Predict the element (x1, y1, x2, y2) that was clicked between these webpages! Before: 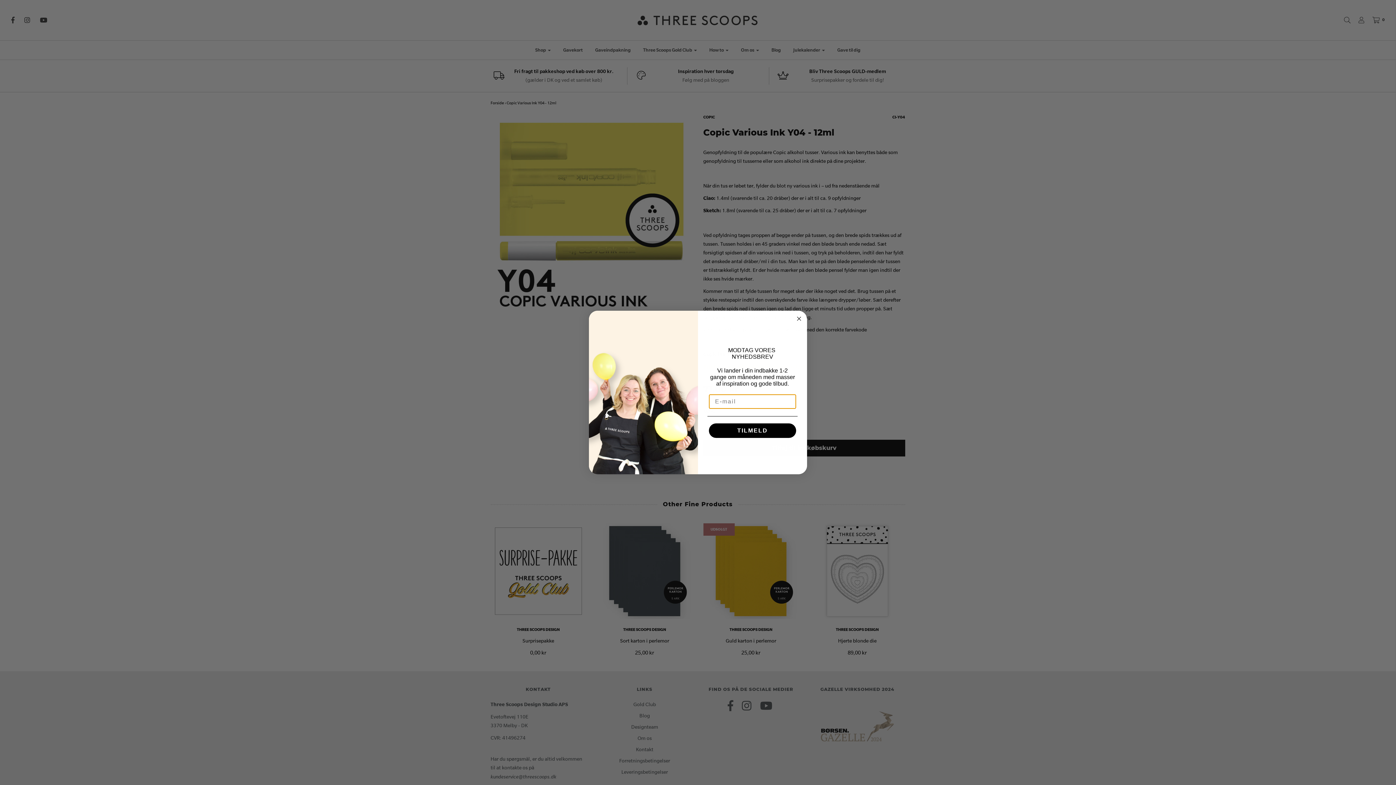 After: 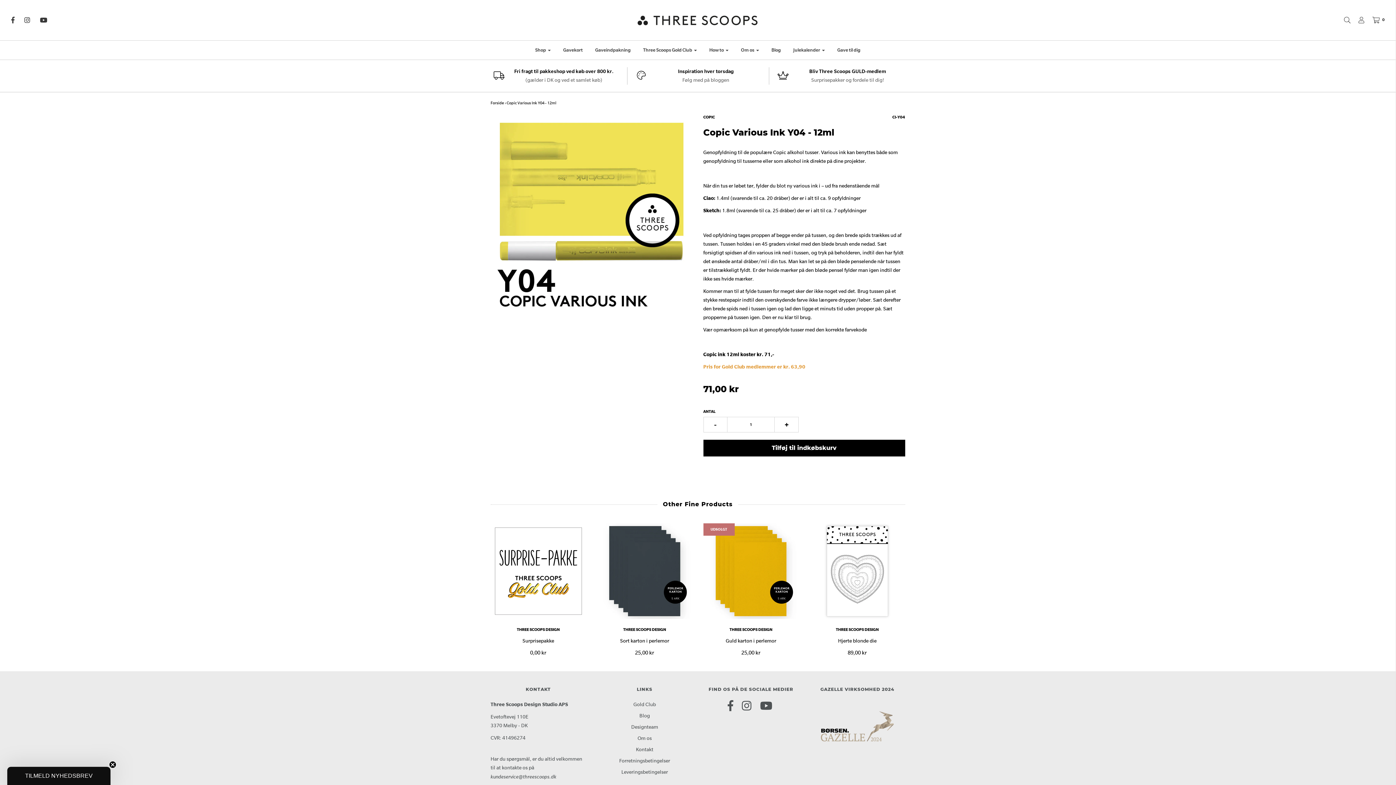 Action: label: Close dialog bbox: (794, 314, 803, 323)